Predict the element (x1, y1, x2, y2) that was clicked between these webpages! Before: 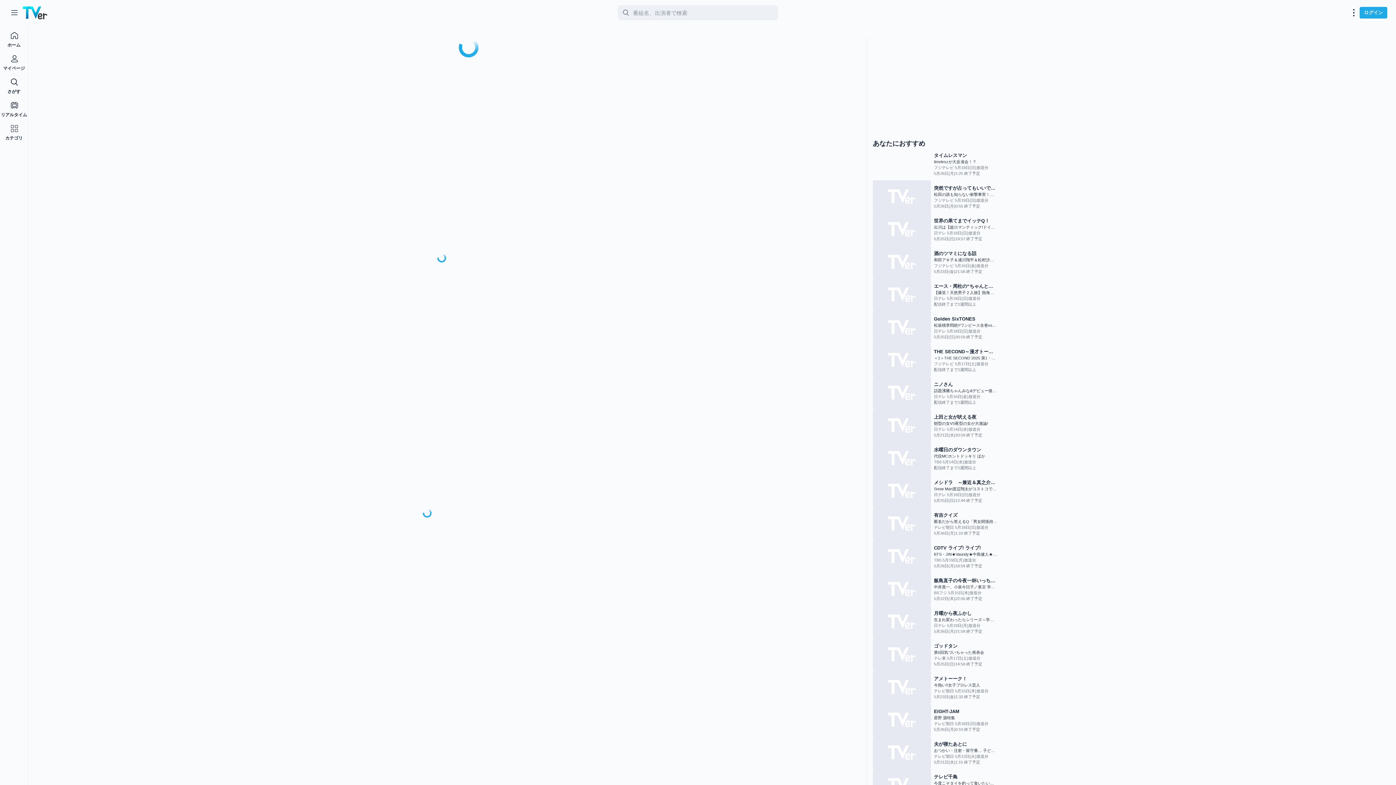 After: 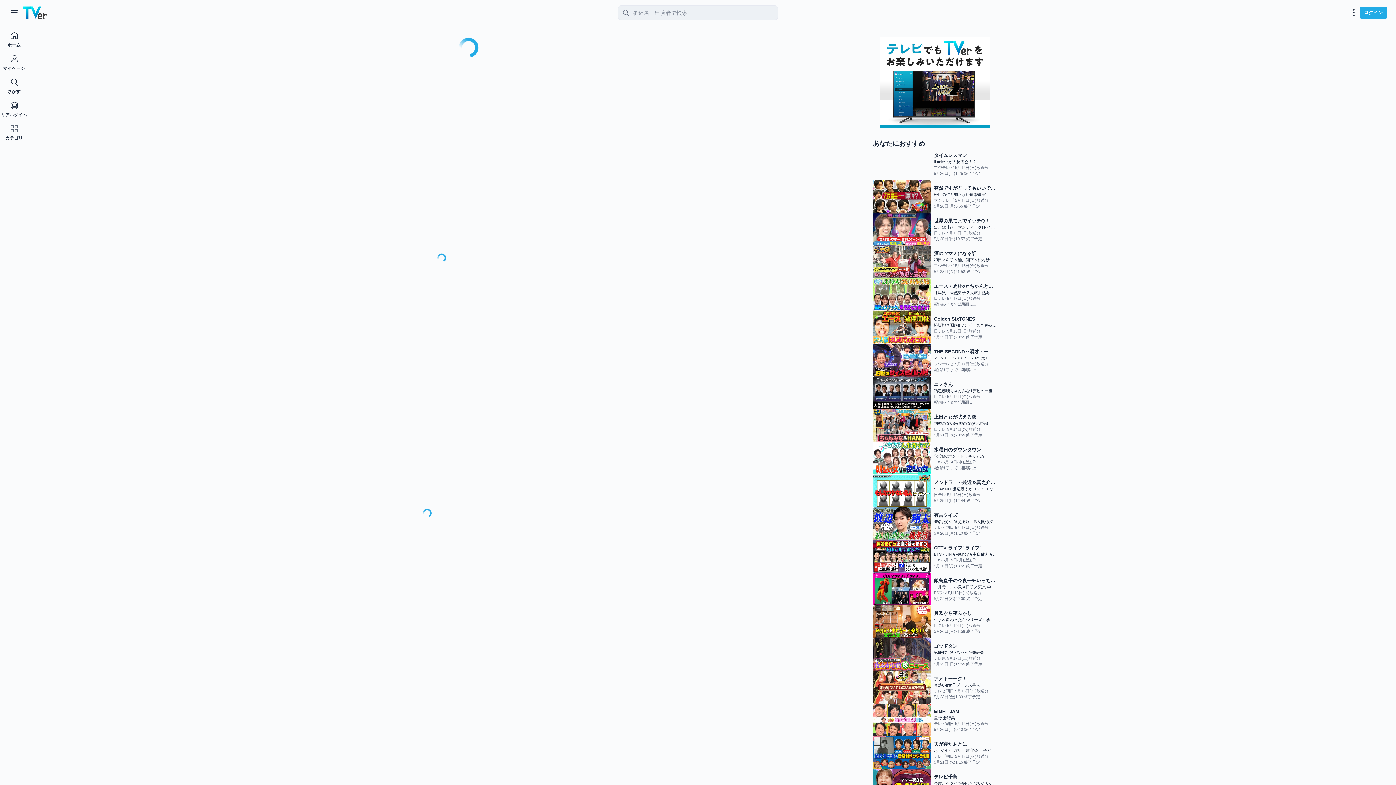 Action: bbox: (880, 37, 989, 128)